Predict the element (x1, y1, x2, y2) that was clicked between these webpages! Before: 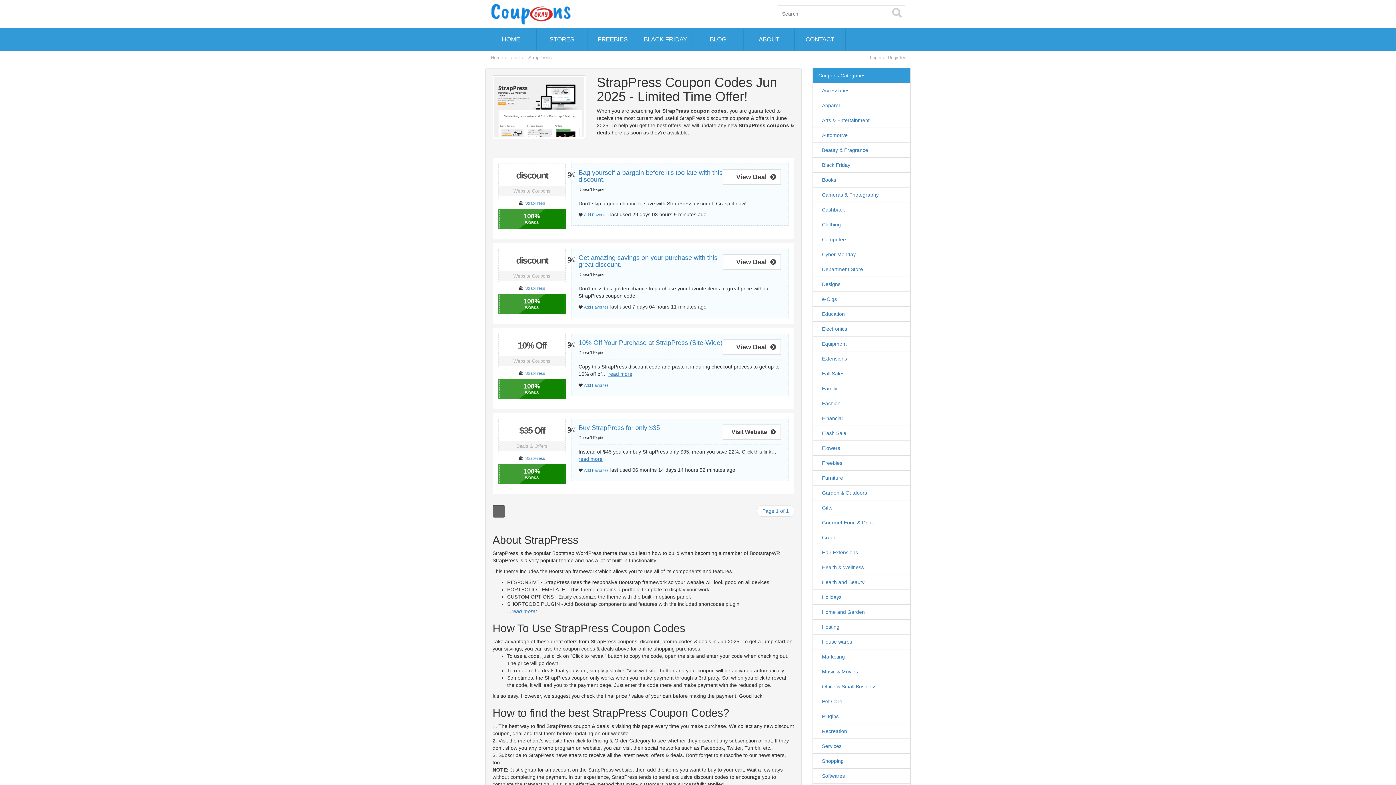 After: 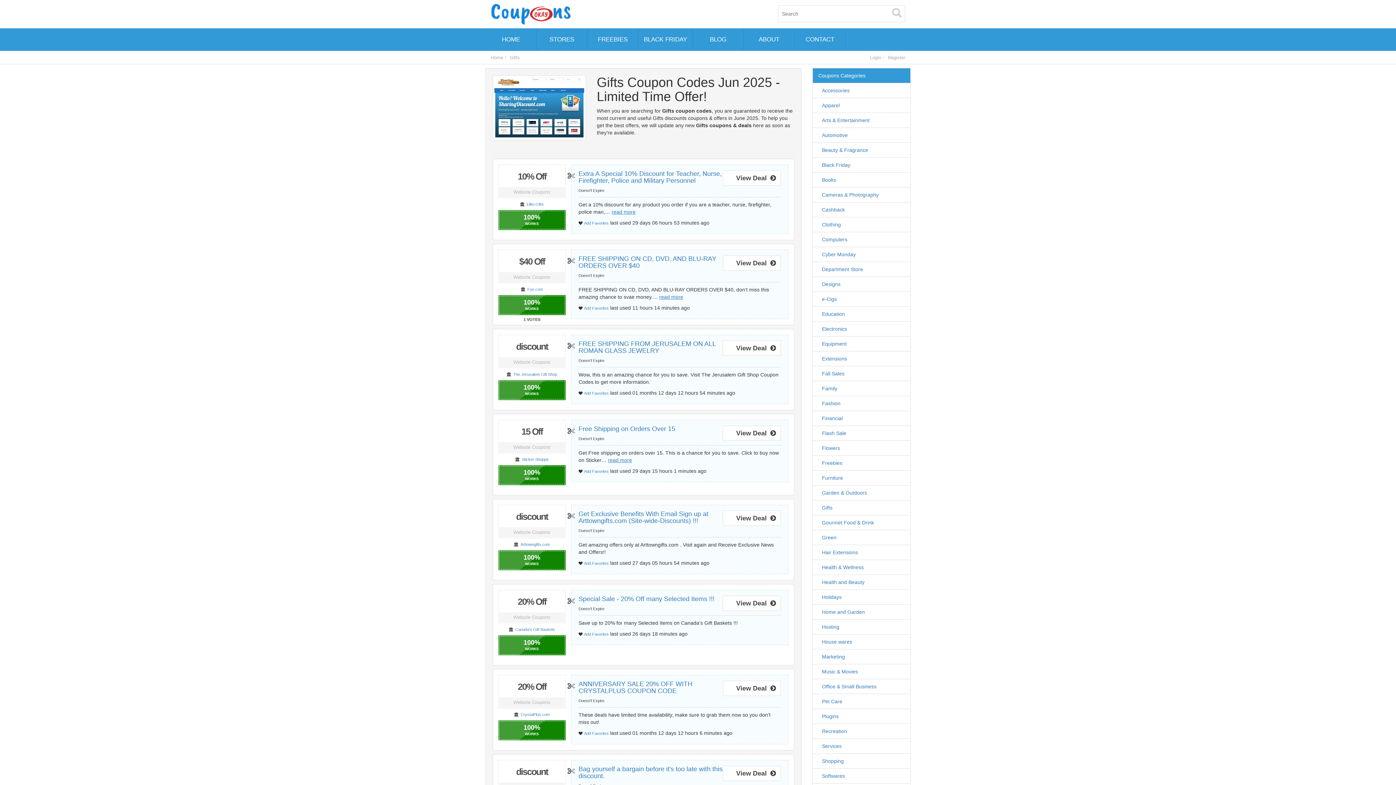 Action: bbox: (818, 504, 832, 511) label: Gifts